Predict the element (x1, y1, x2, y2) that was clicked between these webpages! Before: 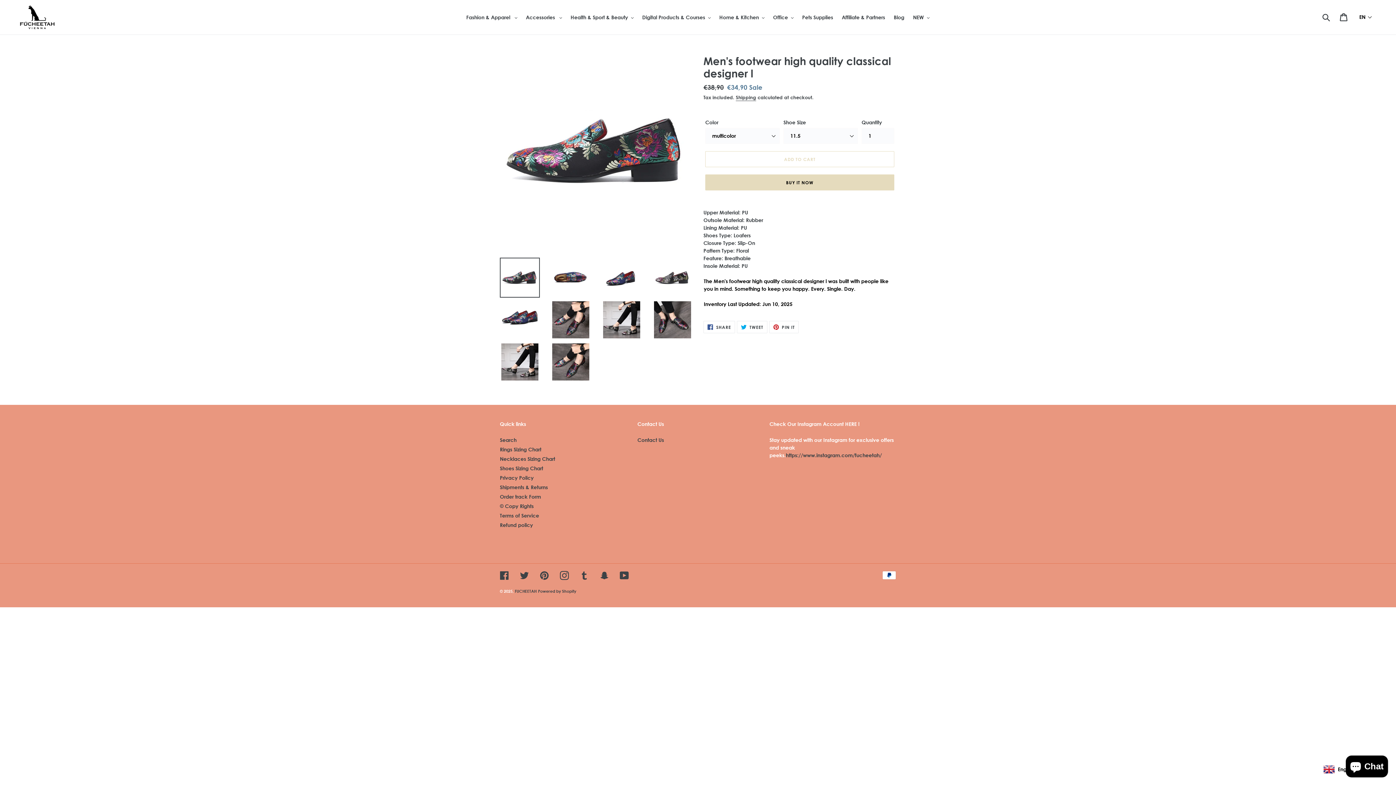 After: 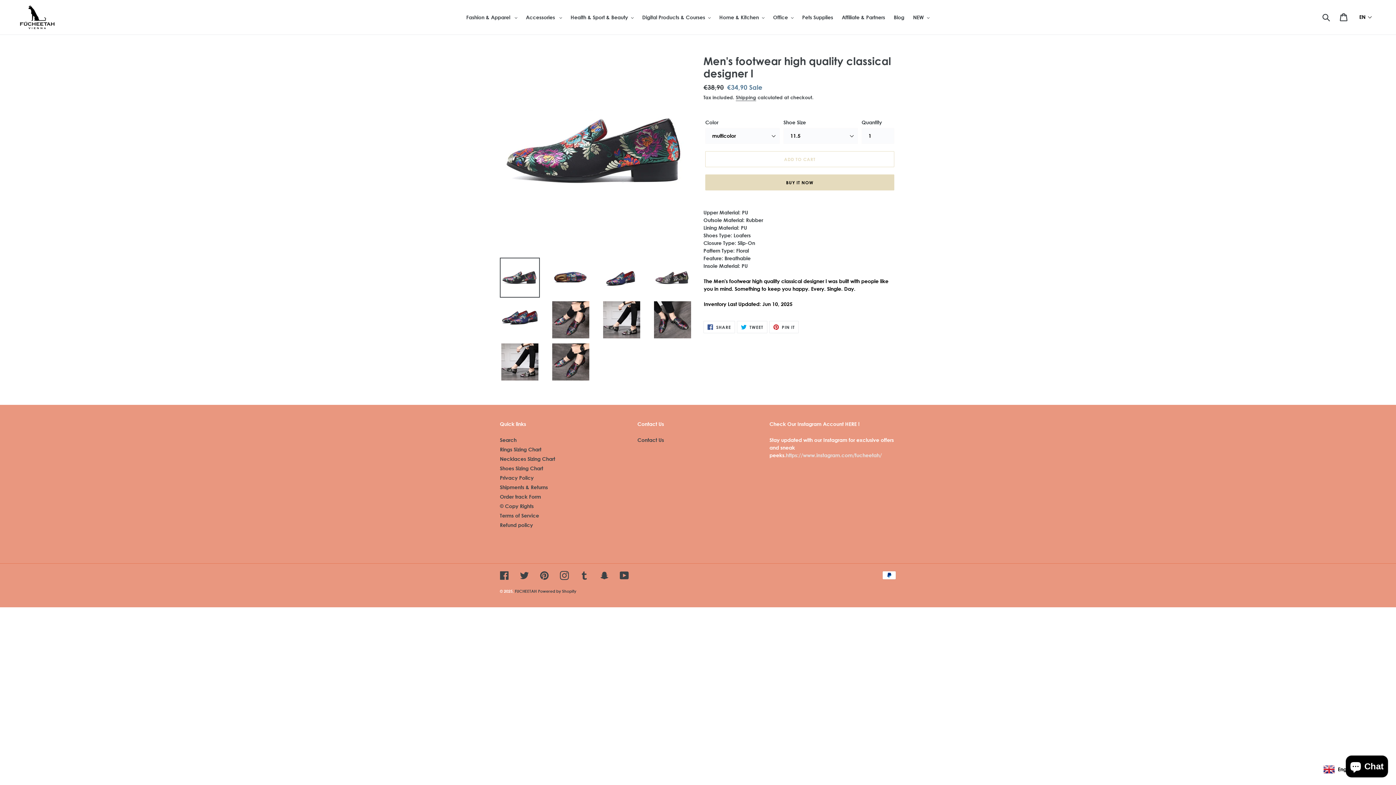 Action: label: https://www.instagram.com/fucheetah/ bbox: (786, 452, 882, 458)